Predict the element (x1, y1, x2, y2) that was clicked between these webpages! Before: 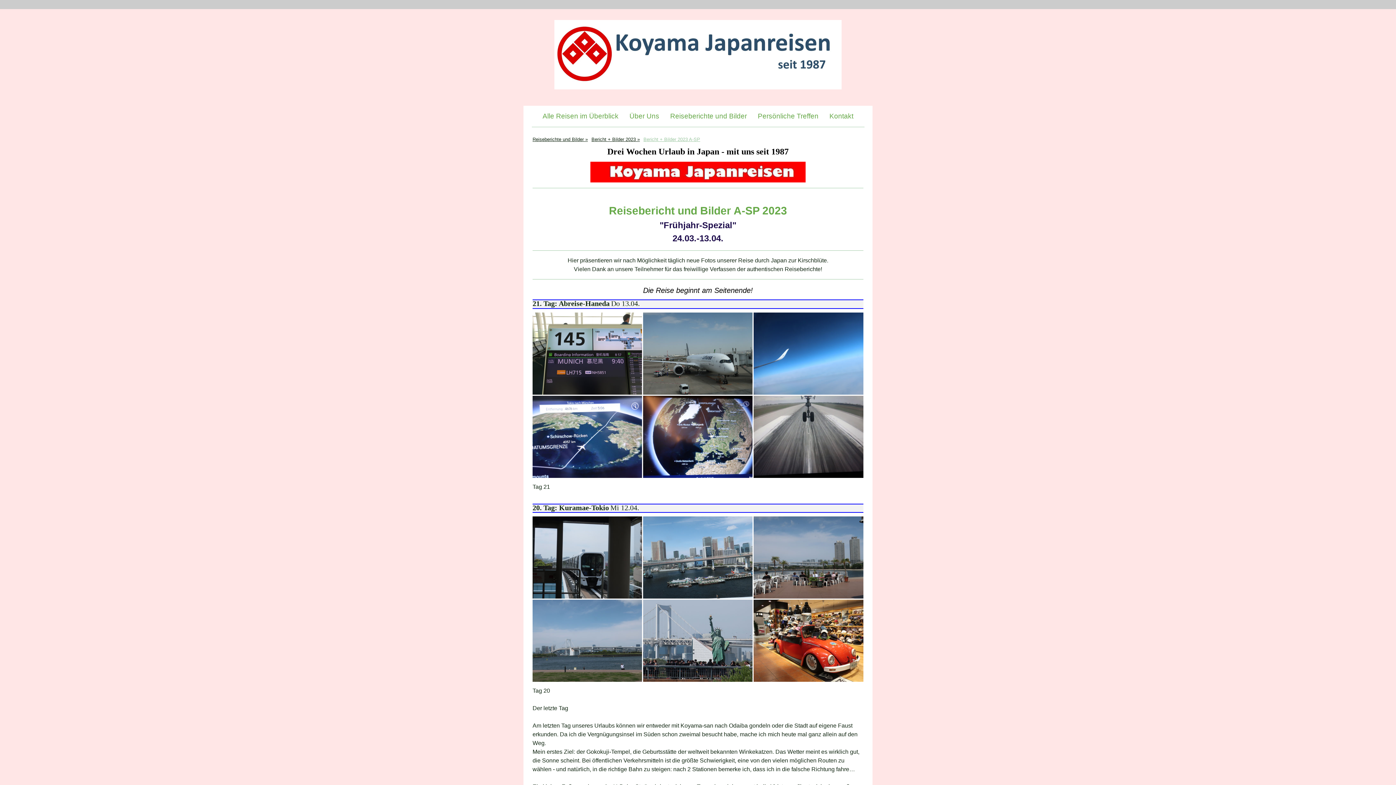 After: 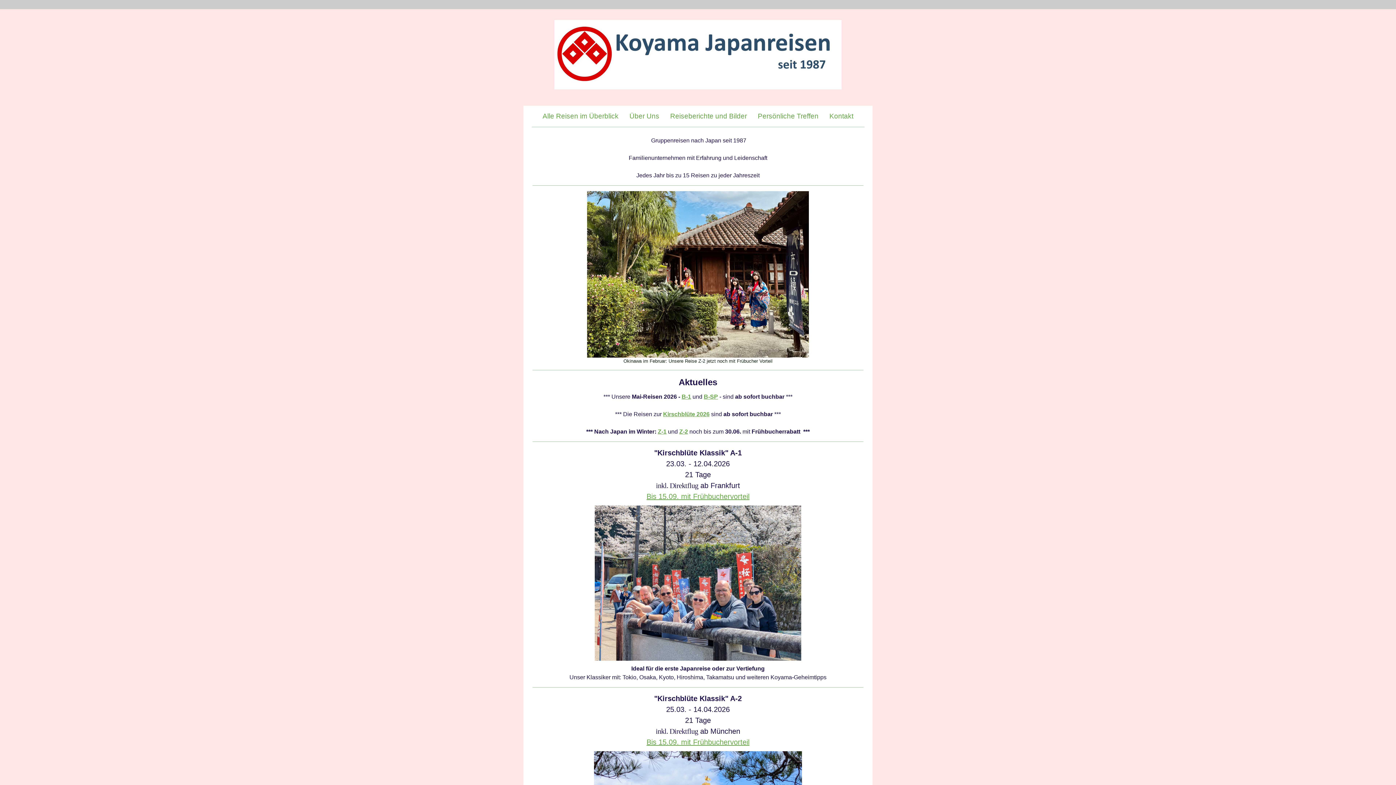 Action: bbox: (554, 20, 841, 28)